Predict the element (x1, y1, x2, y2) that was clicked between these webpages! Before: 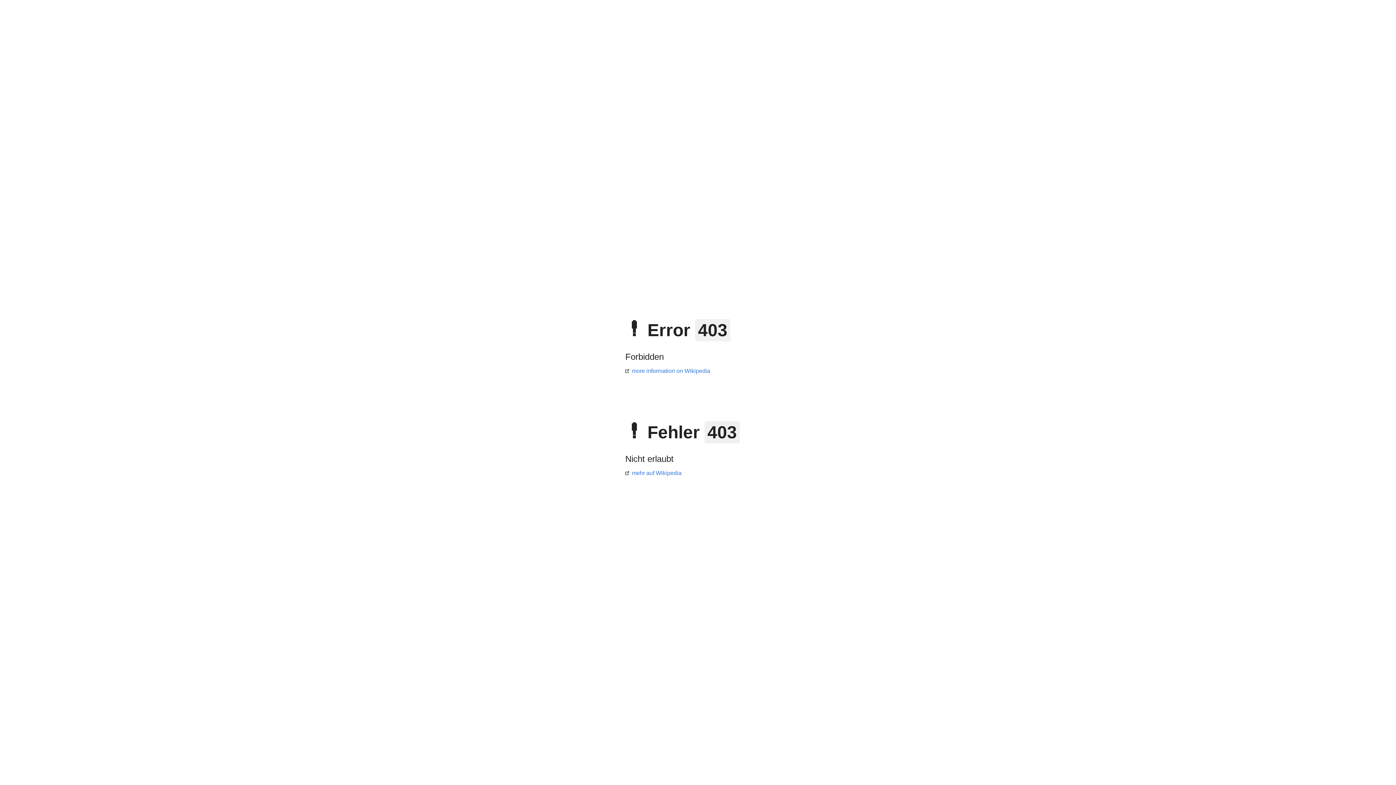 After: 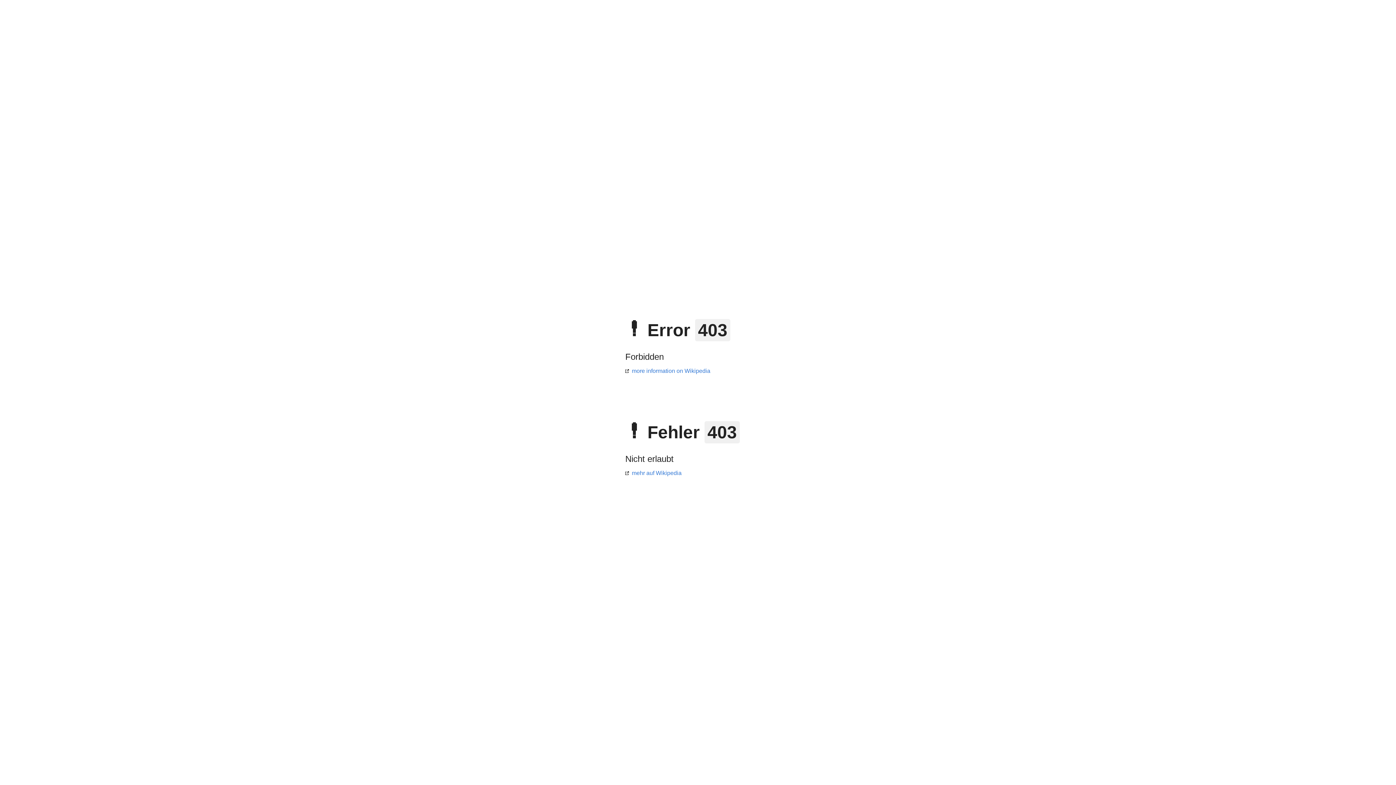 Action: label: more information on Wikipedia bbox: (625, 368, 710, 374)